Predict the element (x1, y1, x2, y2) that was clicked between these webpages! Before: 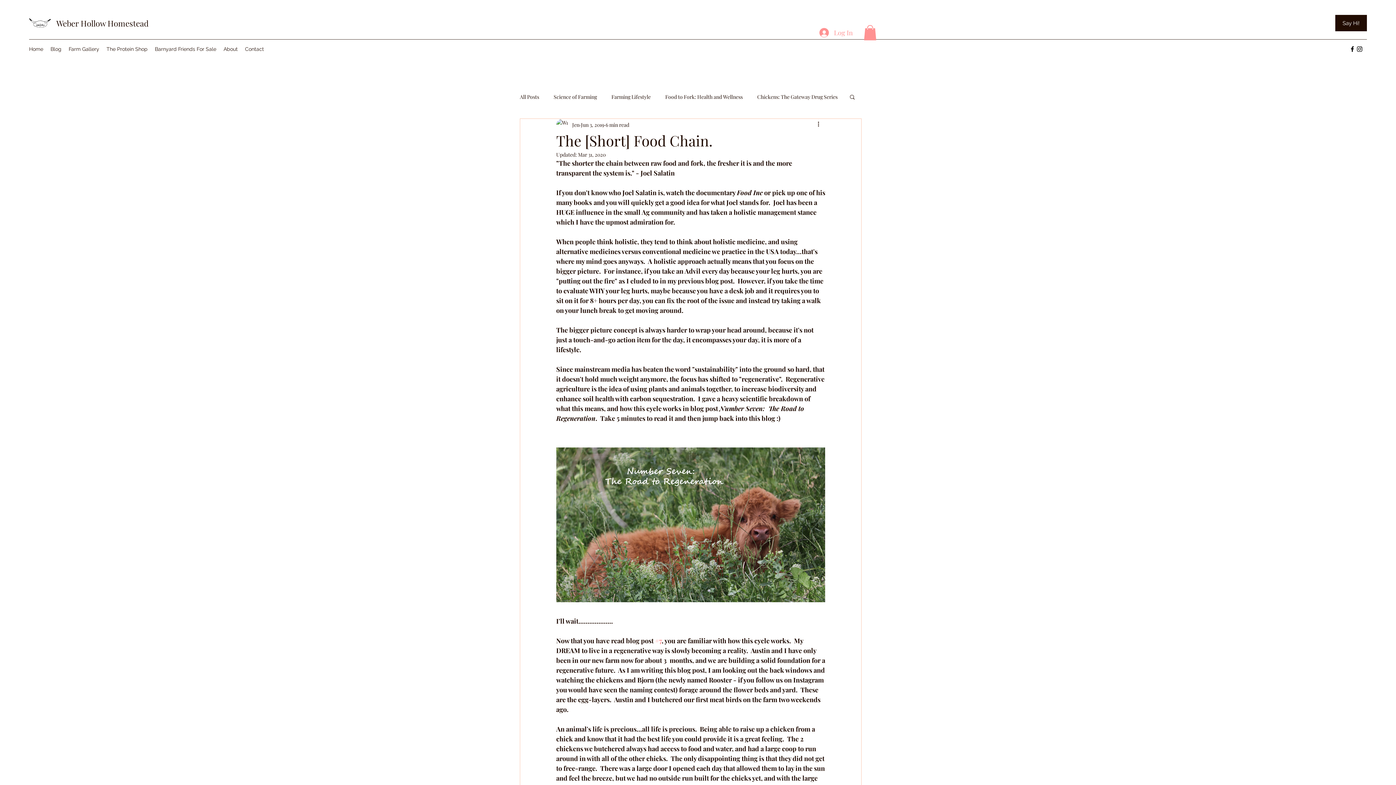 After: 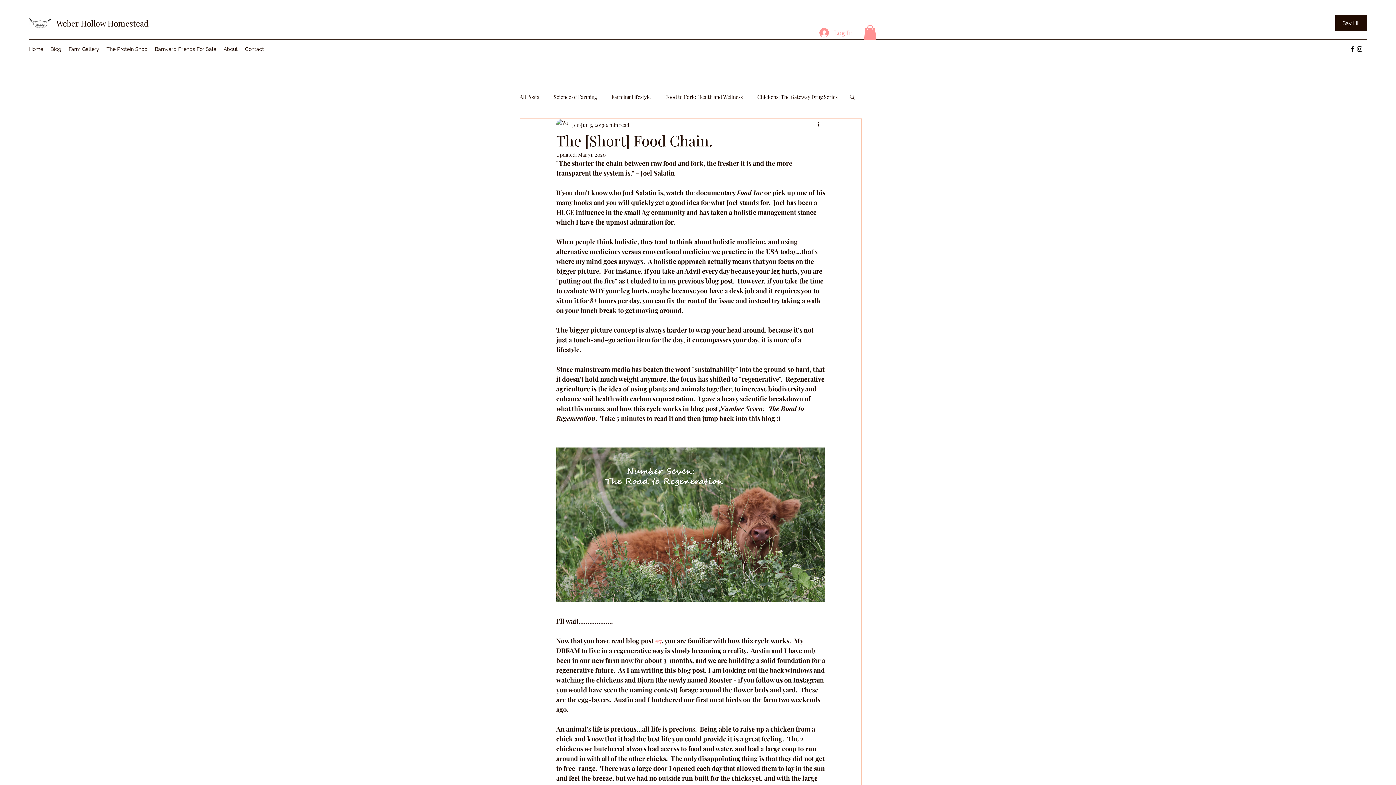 Action: label: #7 bbox: (655, 636, 661, 645)